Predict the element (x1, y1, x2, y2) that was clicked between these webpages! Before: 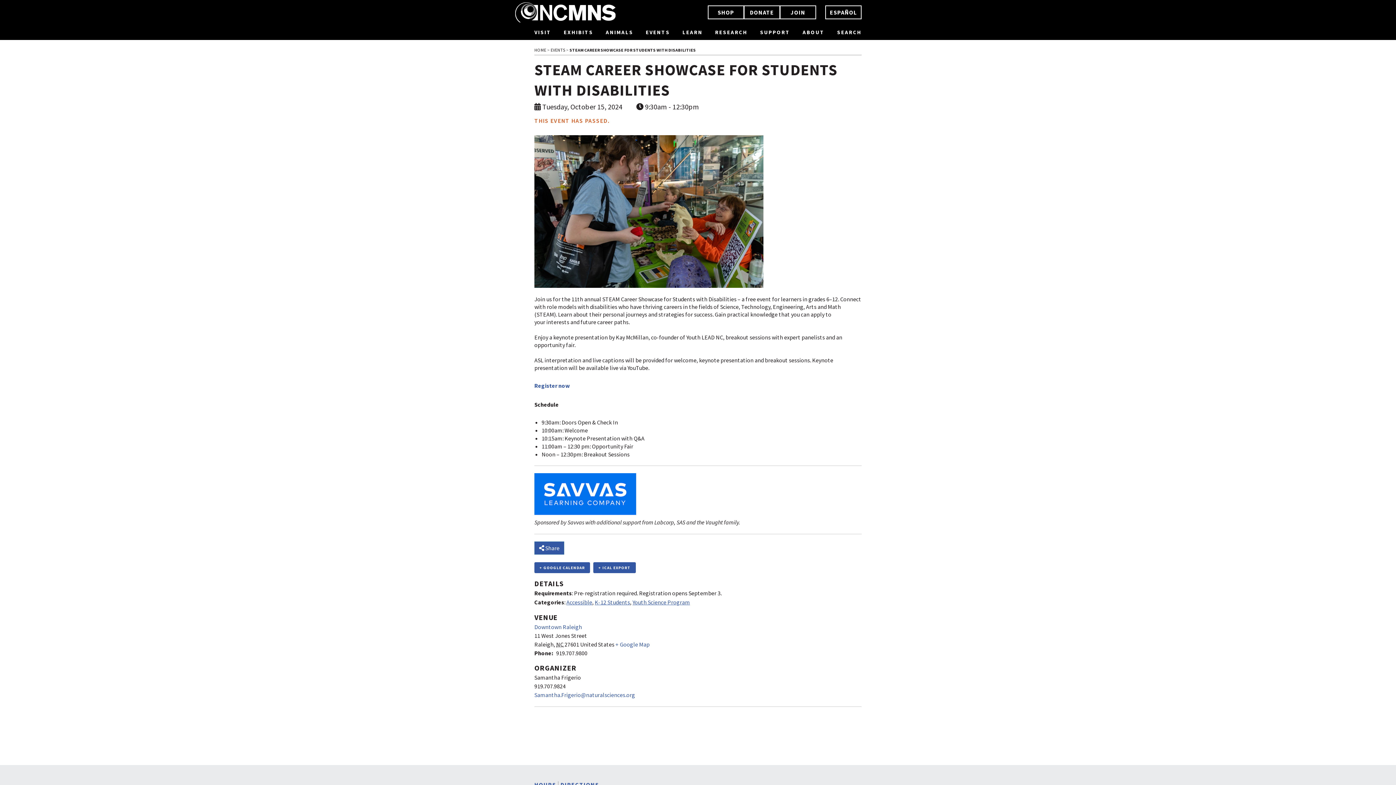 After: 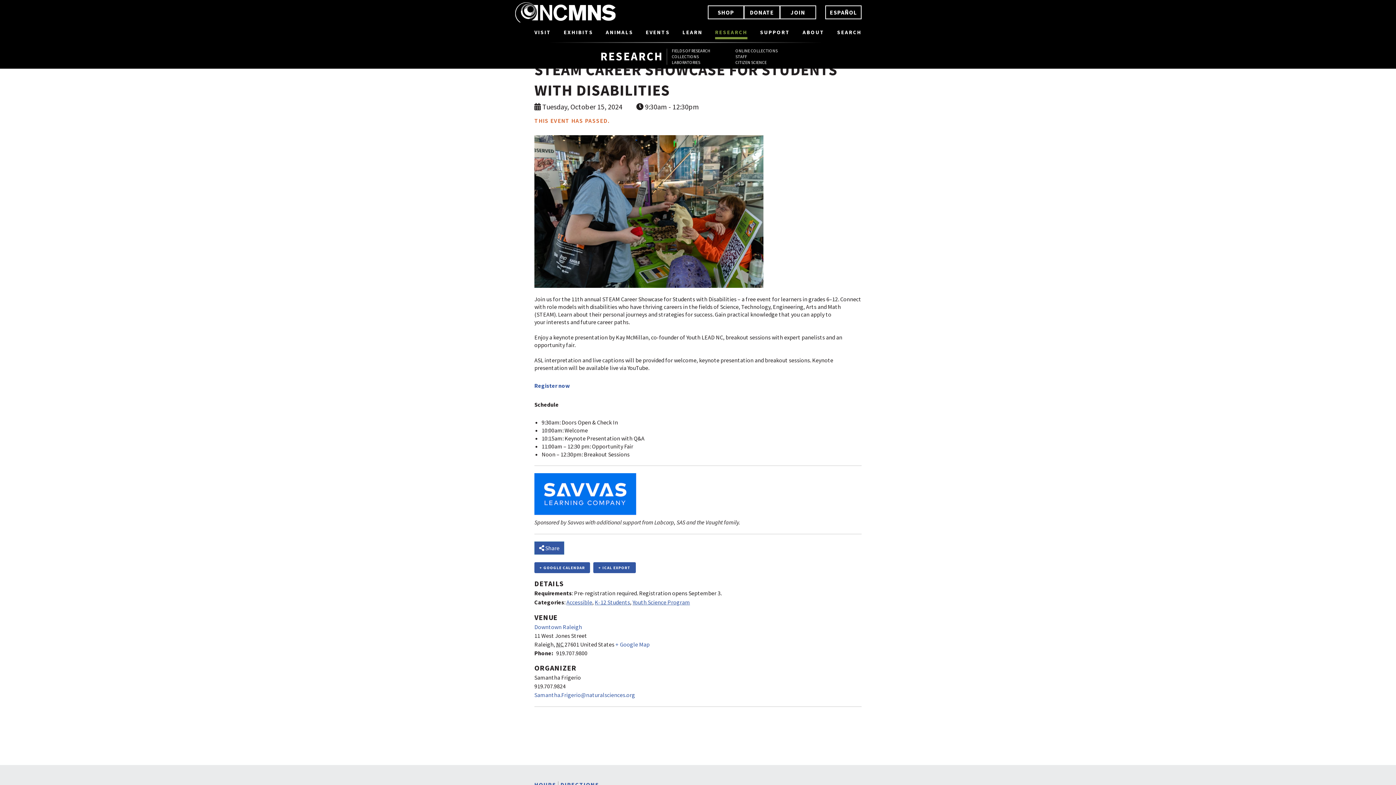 Action: label: RESEARCH bbox: (715, 25, 747, 39)